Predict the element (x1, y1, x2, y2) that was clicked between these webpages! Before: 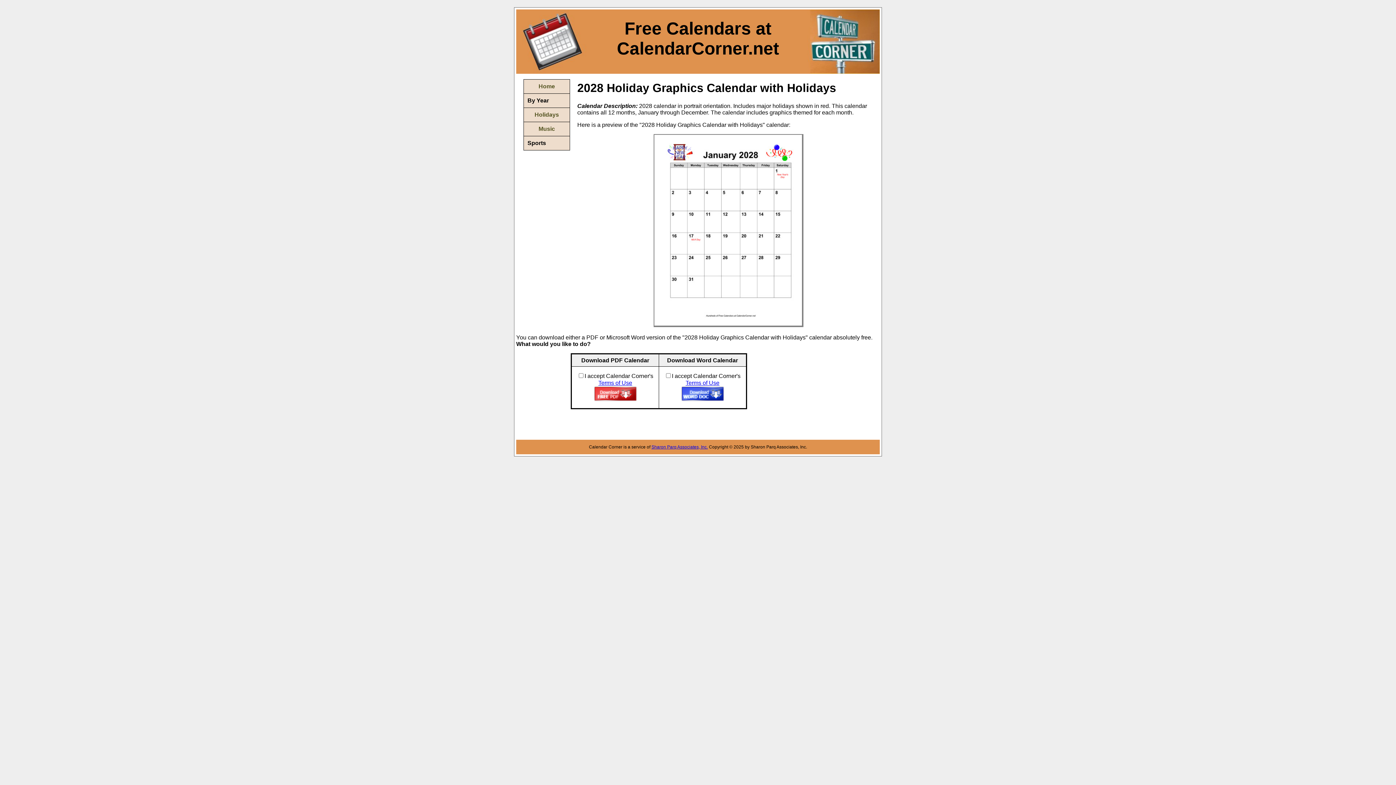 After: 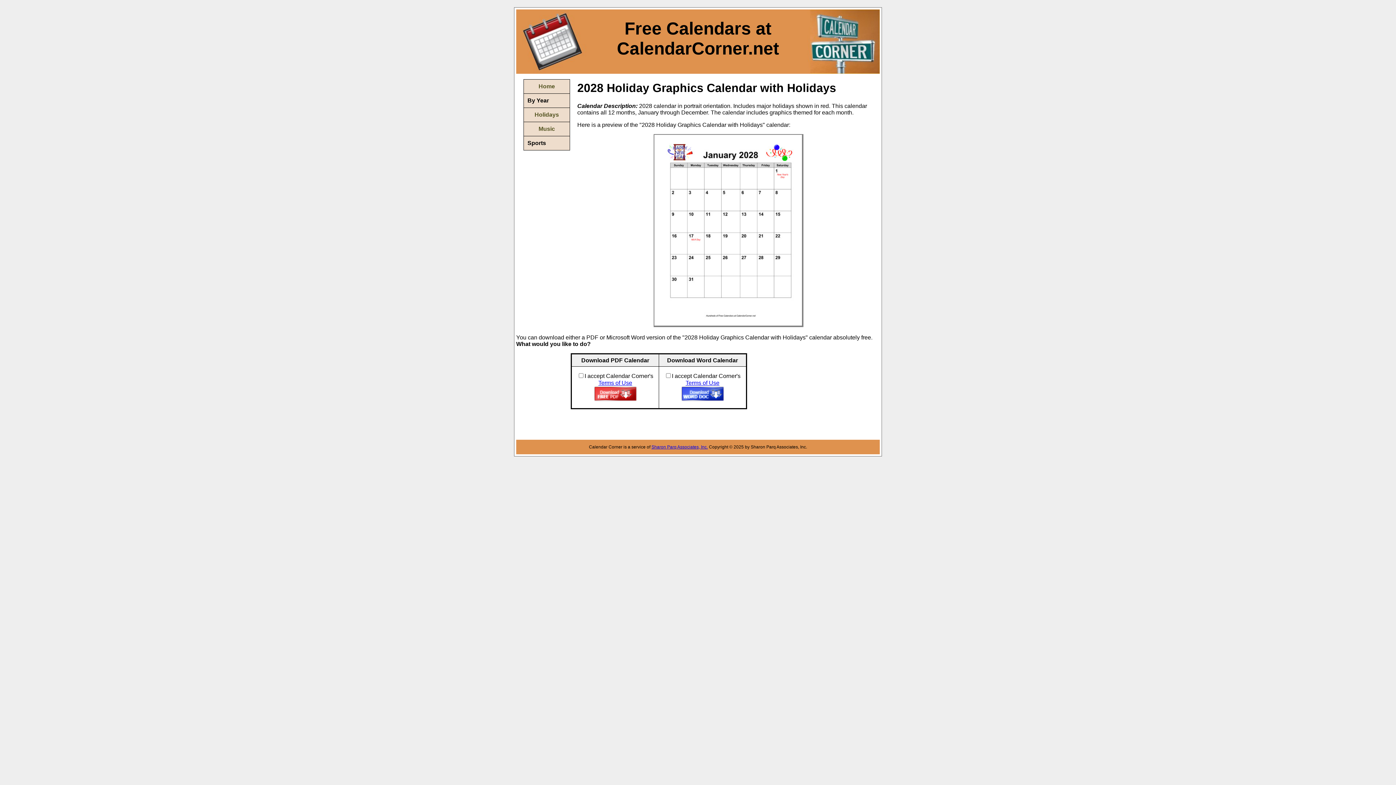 Action: bbox: (598, 379, 632, 386) label: Terms of Use